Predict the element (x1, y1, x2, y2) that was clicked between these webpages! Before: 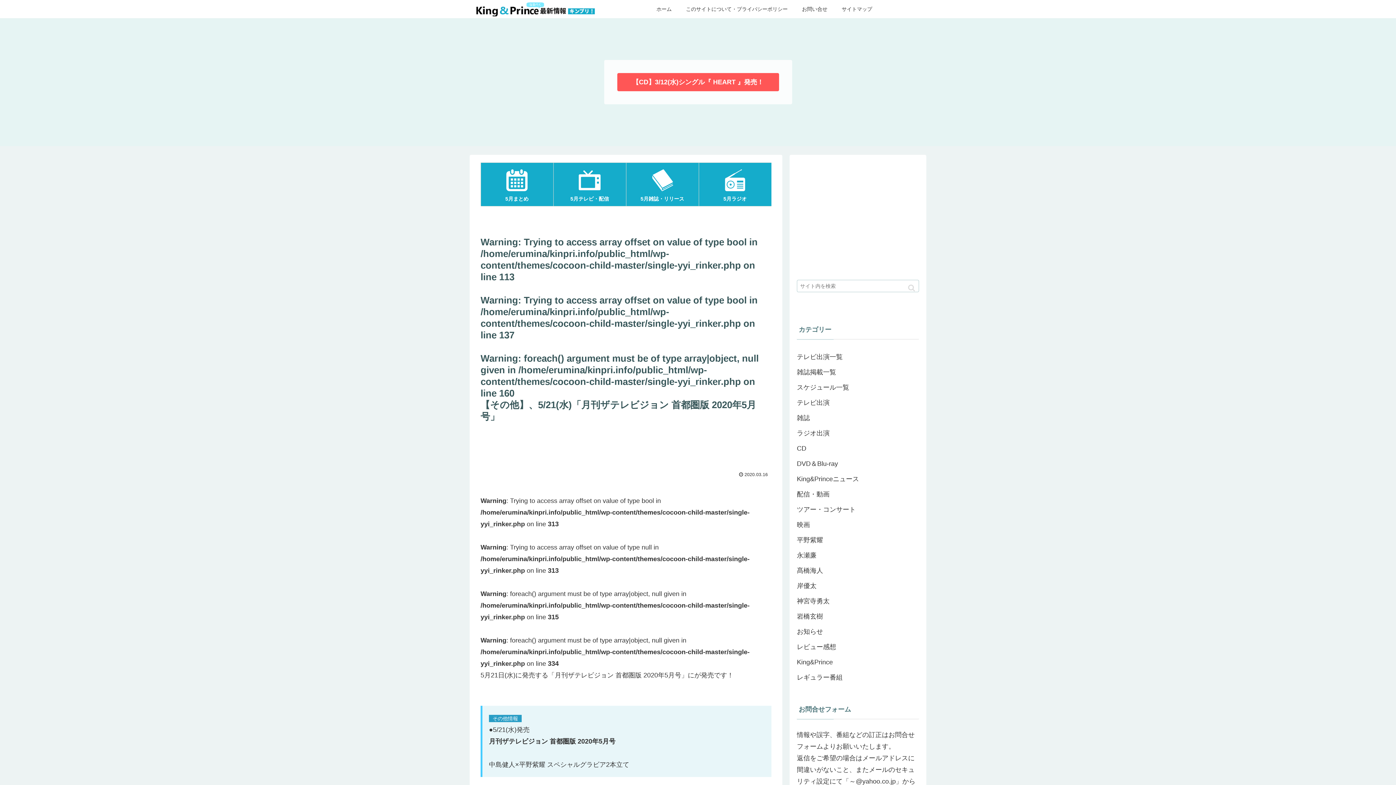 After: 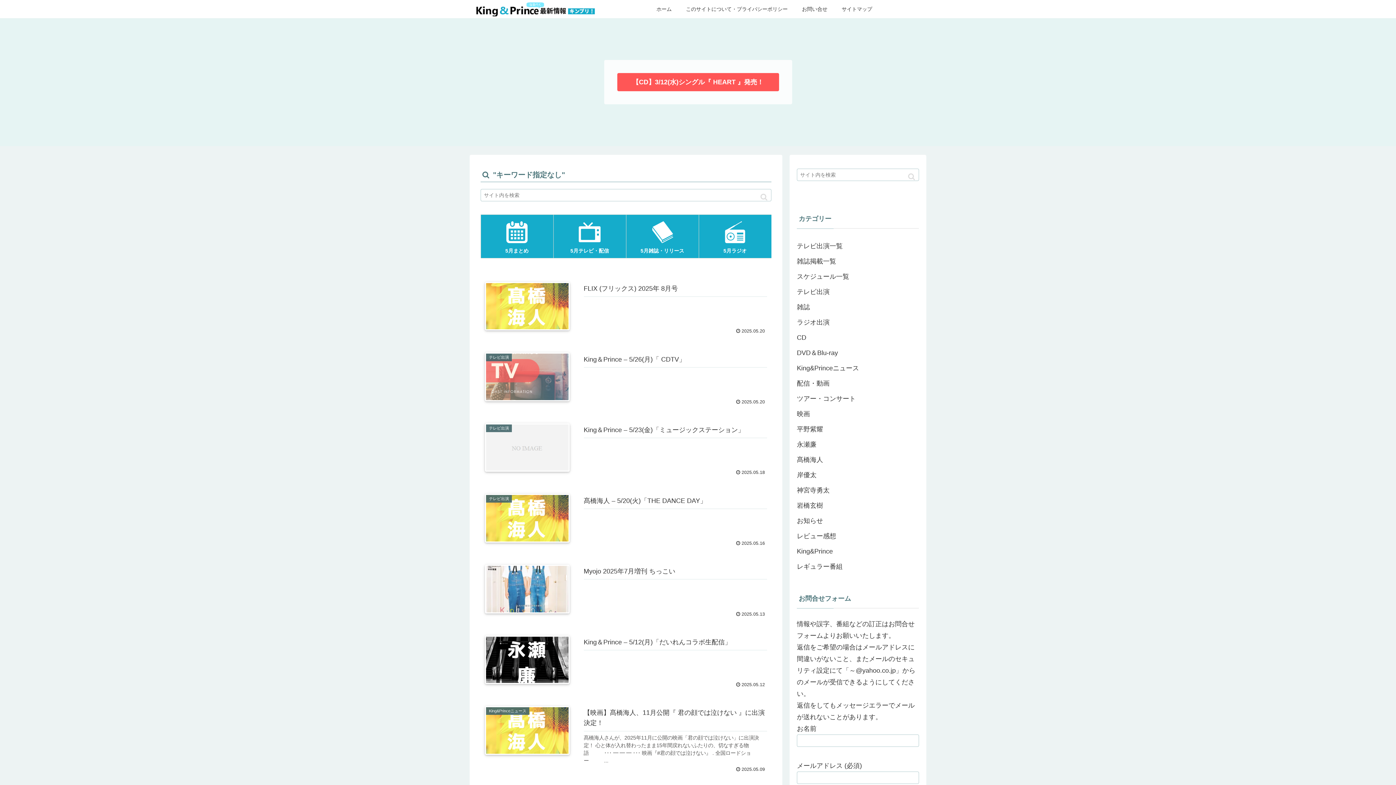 Action: bbox: (905, 281, 918, 294) label: button